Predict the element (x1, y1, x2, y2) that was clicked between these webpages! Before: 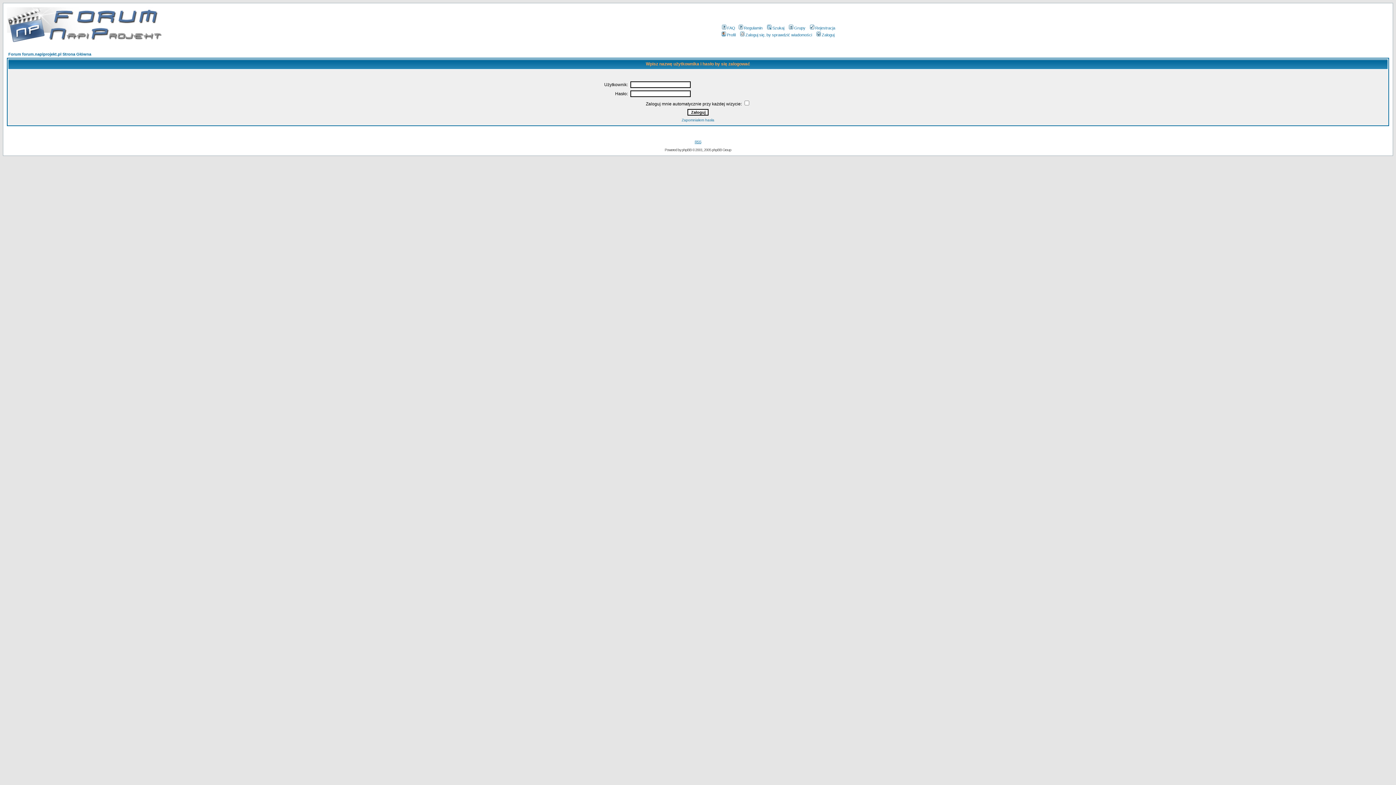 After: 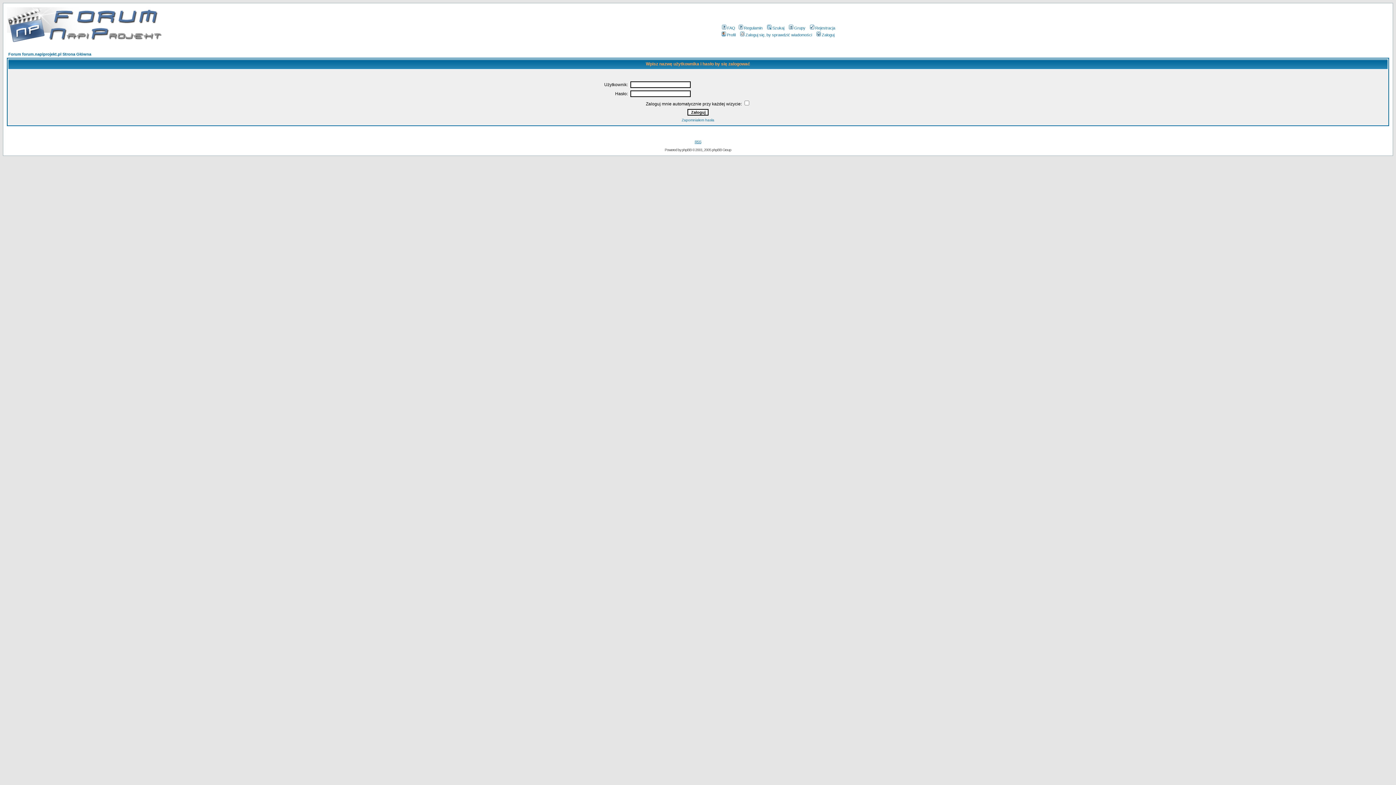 Action: label: Zaloguj się, by sprawdzić wiadomości bbox: (739, 32, 812, 37)